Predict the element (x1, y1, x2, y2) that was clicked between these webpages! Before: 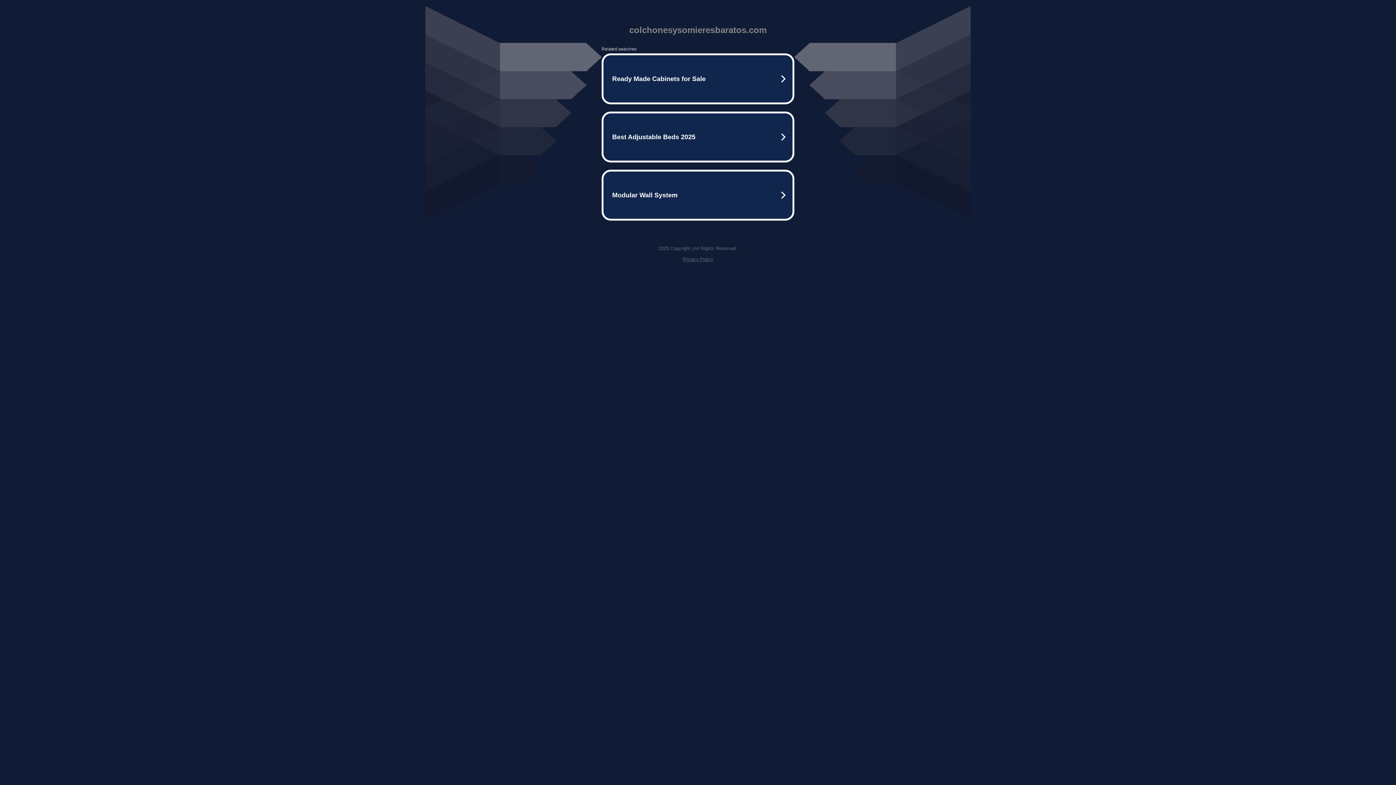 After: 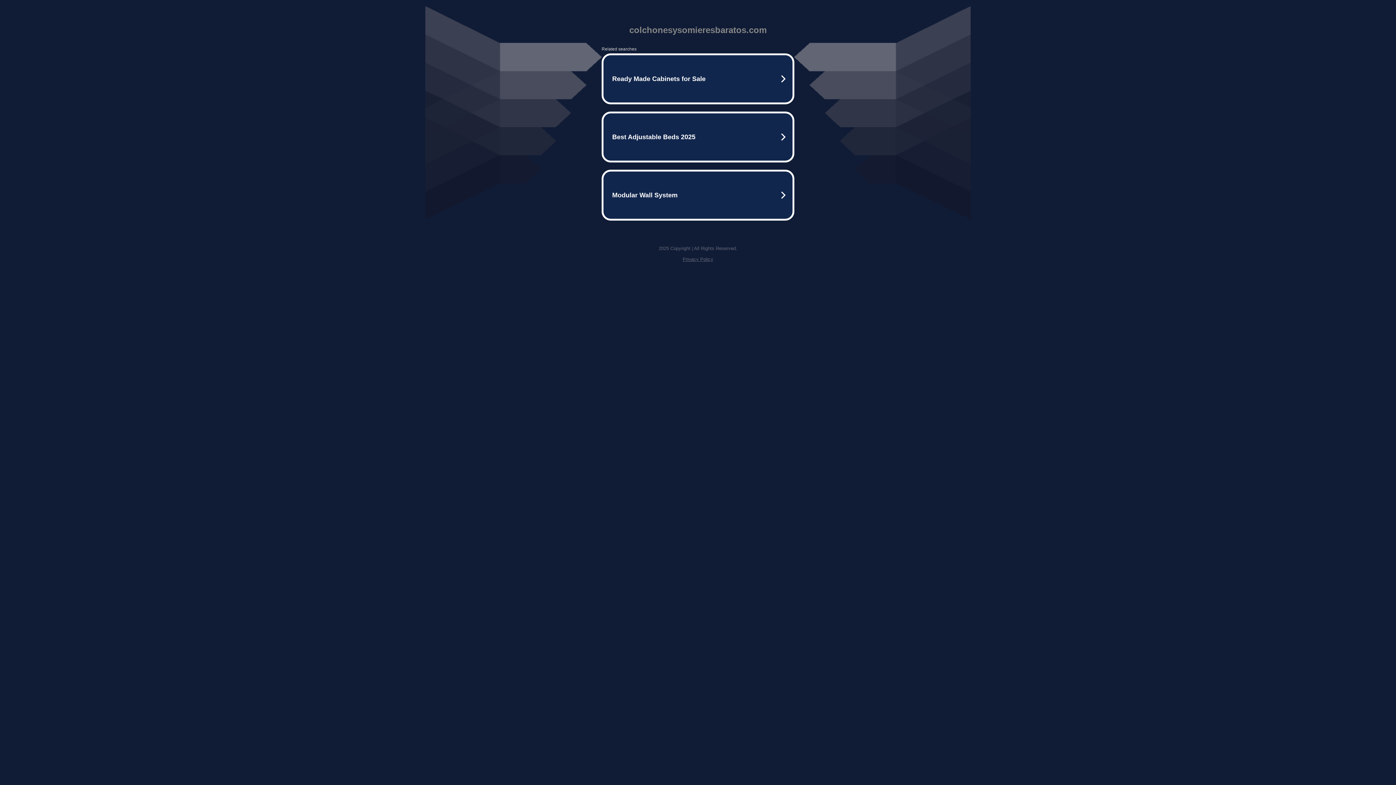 Action: label: Privacy Policy bbox: (682, 256, 713, 262)